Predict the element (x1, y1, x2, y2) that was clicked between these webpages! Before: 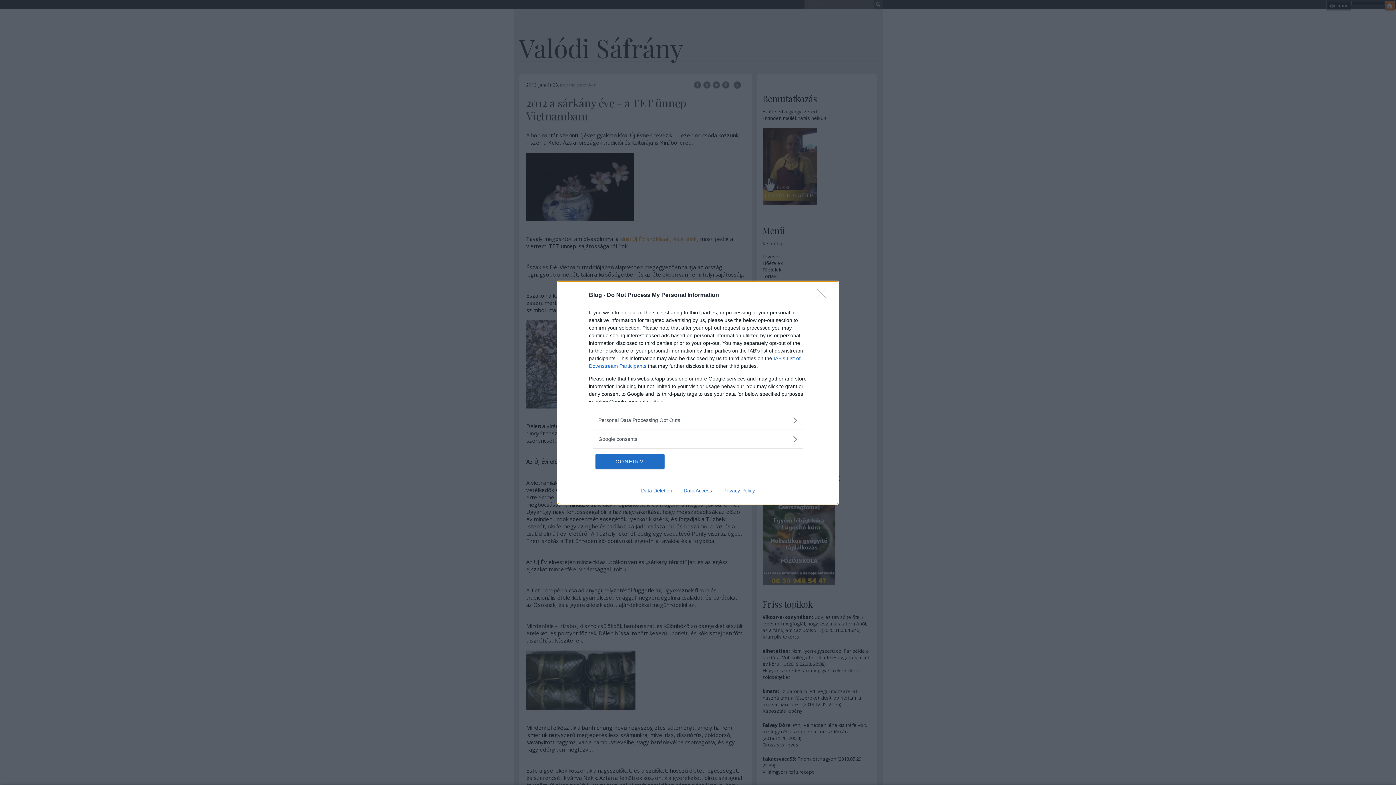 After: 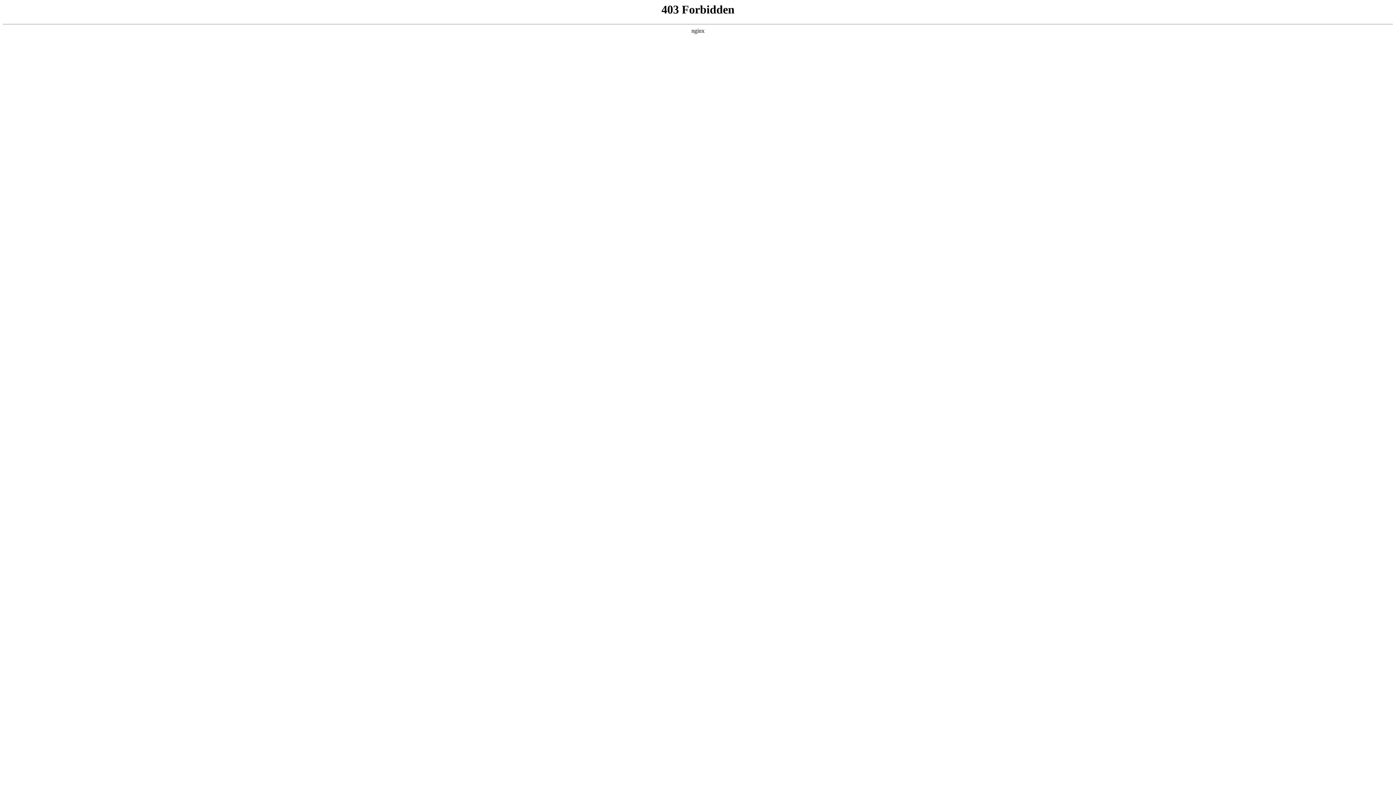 Action: bbox: (635, 487, 678, 493) label: Data Deletion